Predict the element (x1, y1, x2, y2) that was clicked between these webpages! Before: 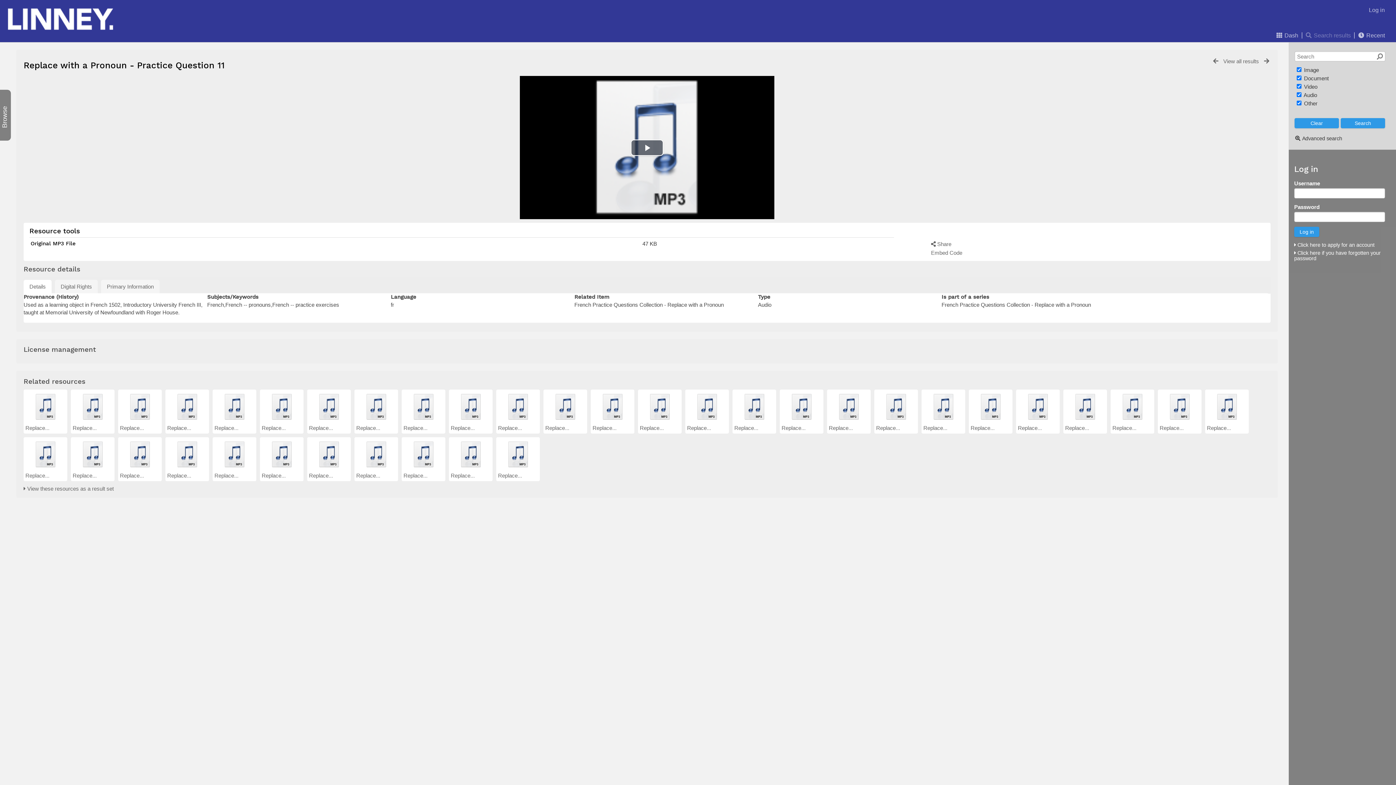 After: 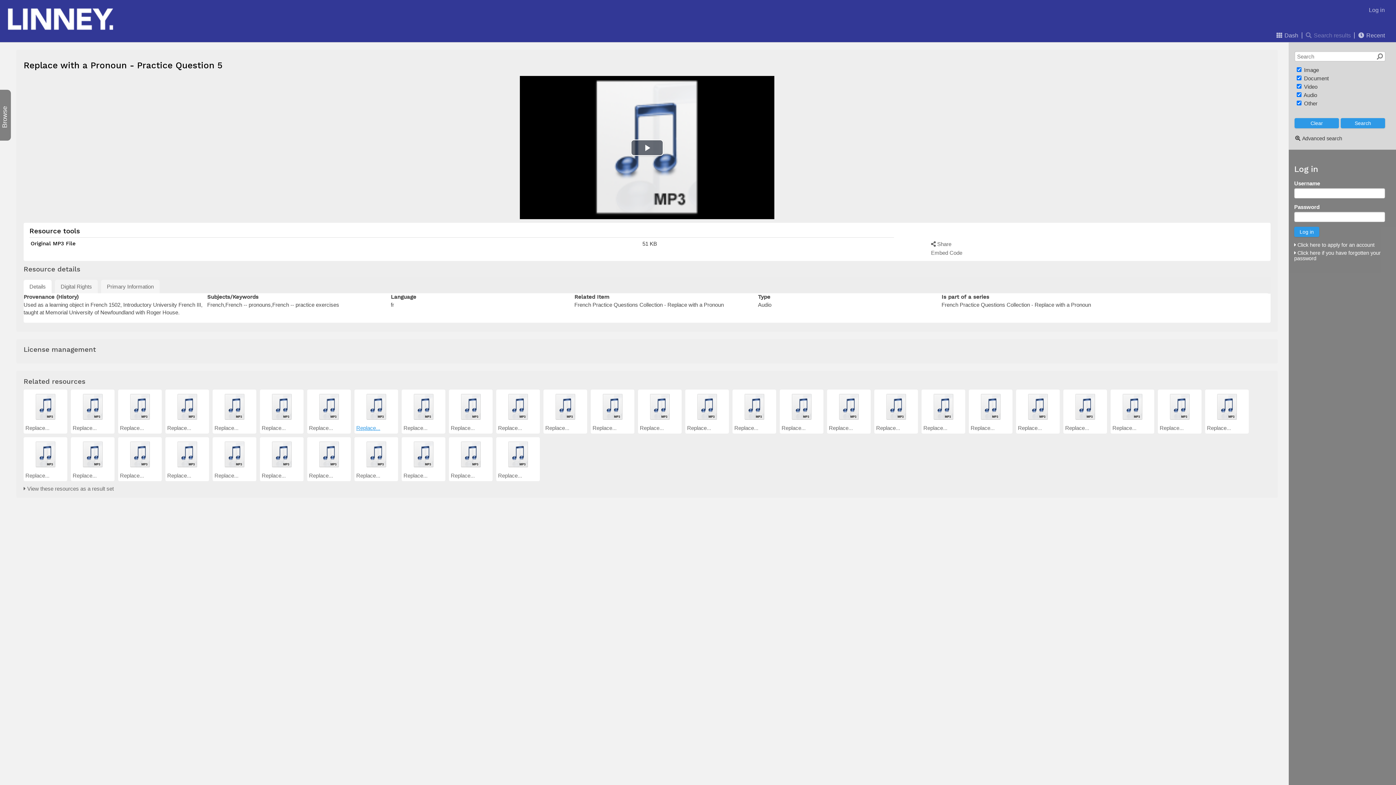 Action: bbox: (356, 425, 380, 431) label: Replace...